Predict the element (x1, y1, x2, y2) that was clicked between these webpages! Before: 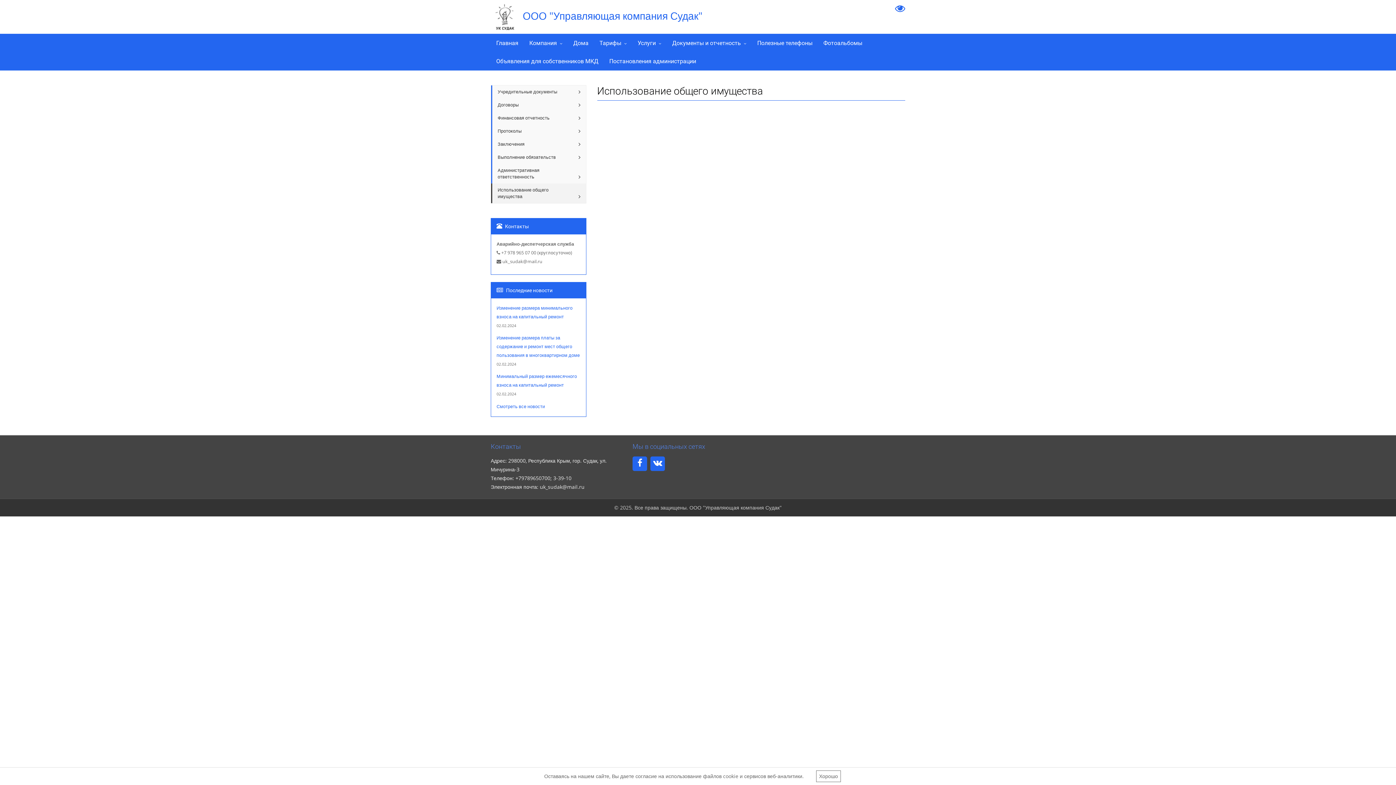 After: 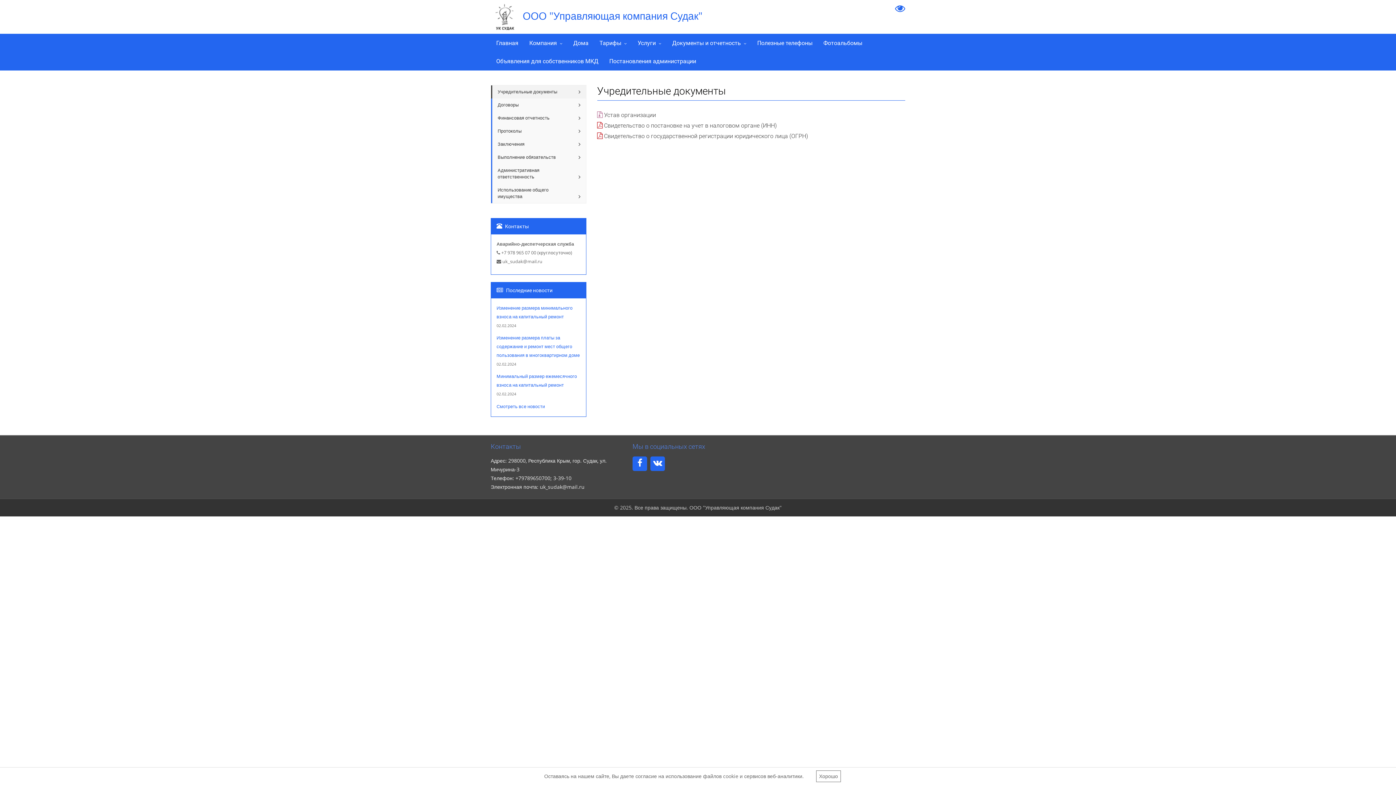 Action: label: Учредительные документы bbox: (491, 85, 586, 98)